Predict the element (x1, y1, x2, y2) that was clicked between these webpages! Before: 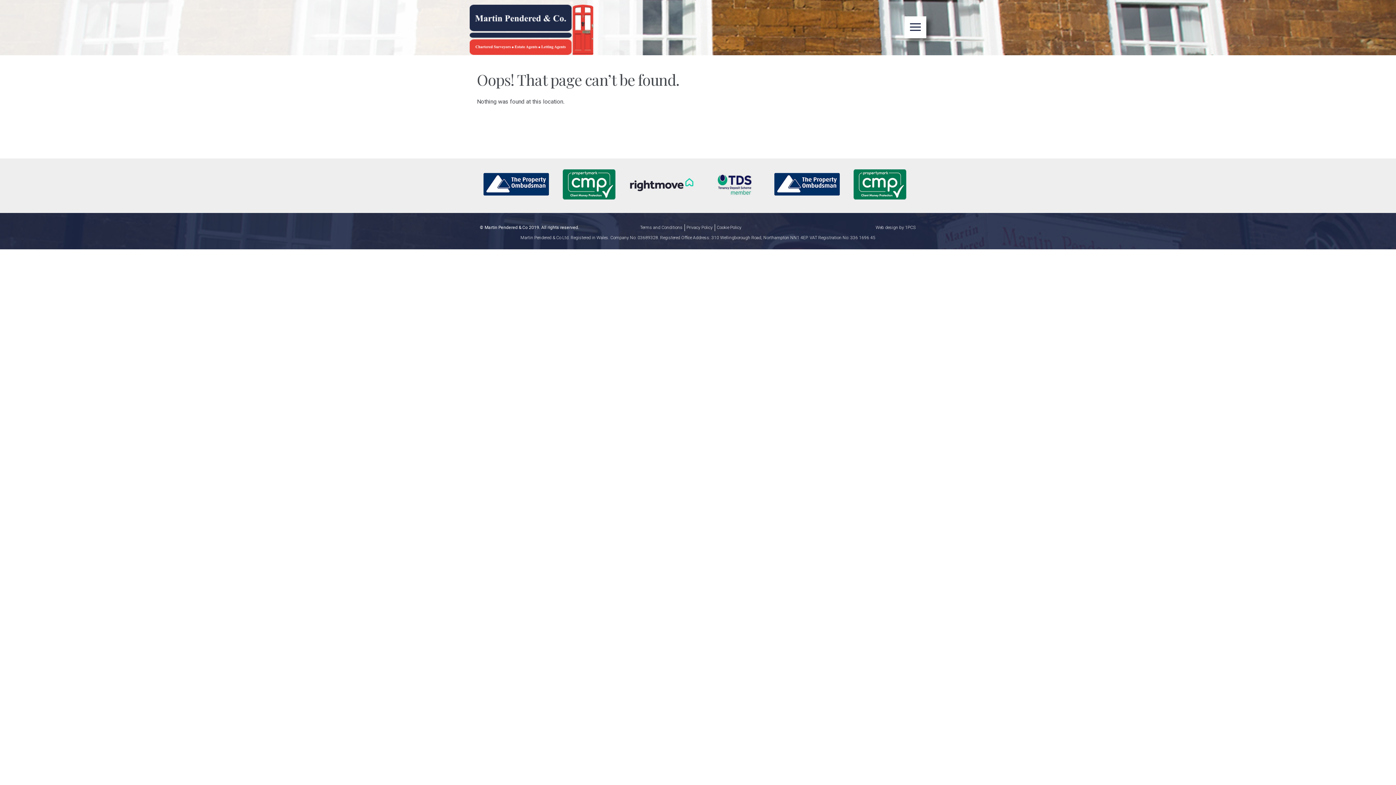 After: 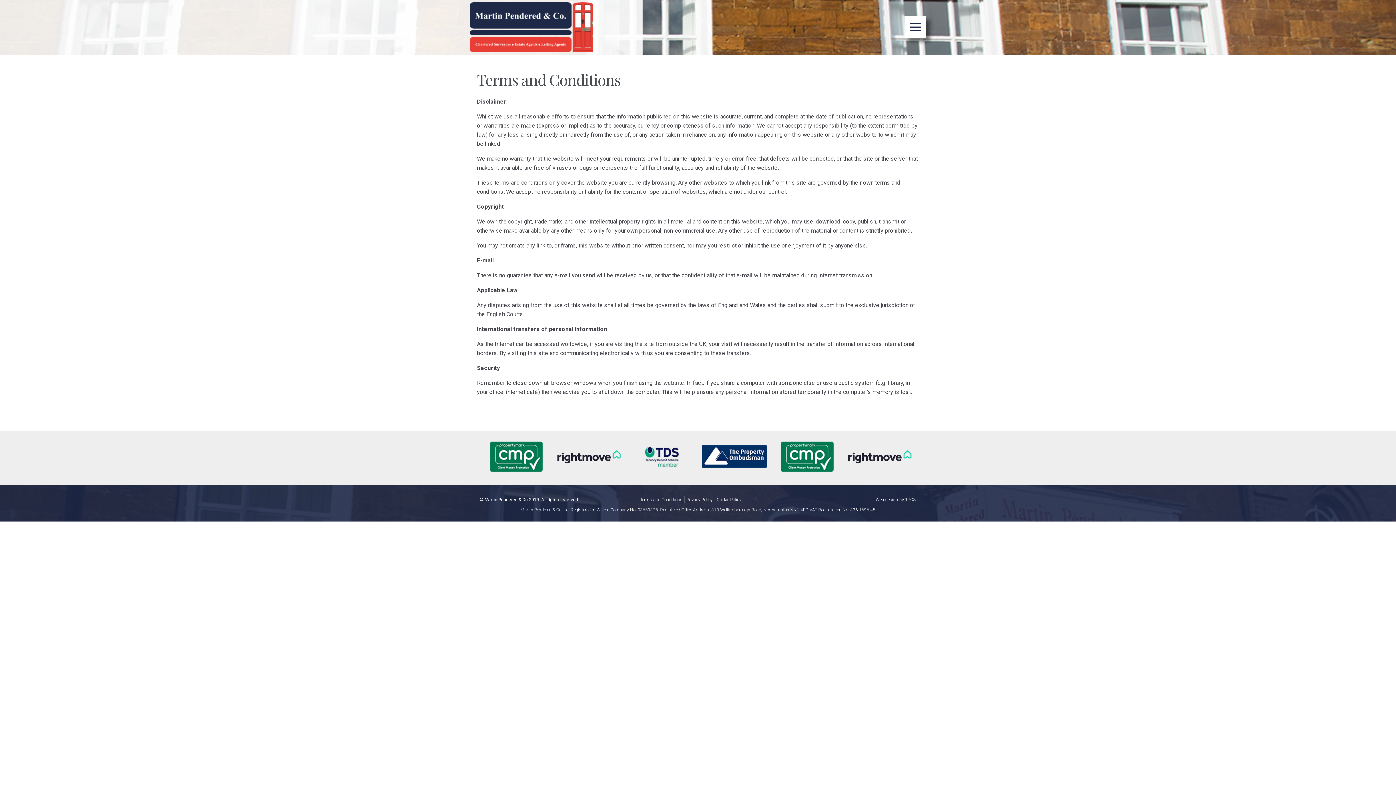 Action: label: Terms and Conditions bbox: (640, 225, 682, 230)